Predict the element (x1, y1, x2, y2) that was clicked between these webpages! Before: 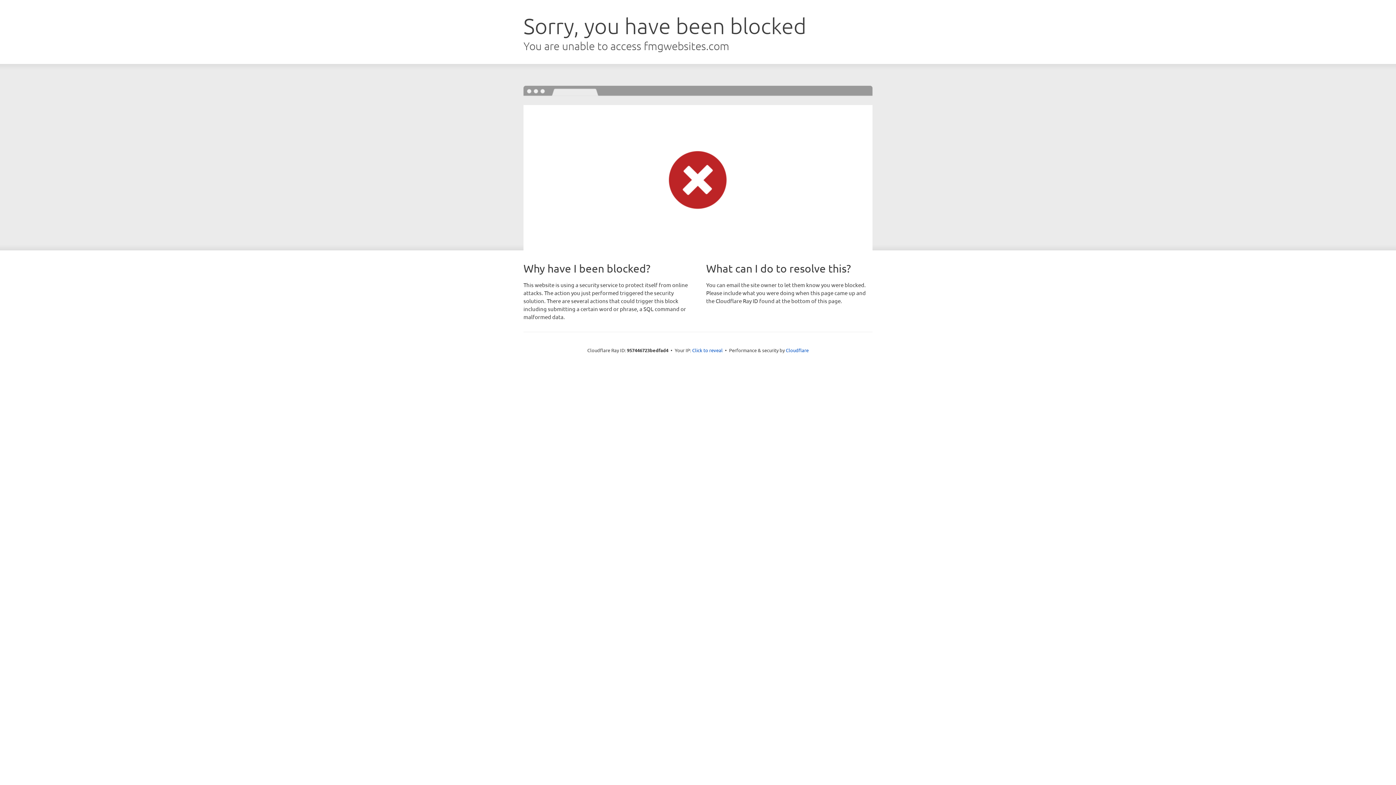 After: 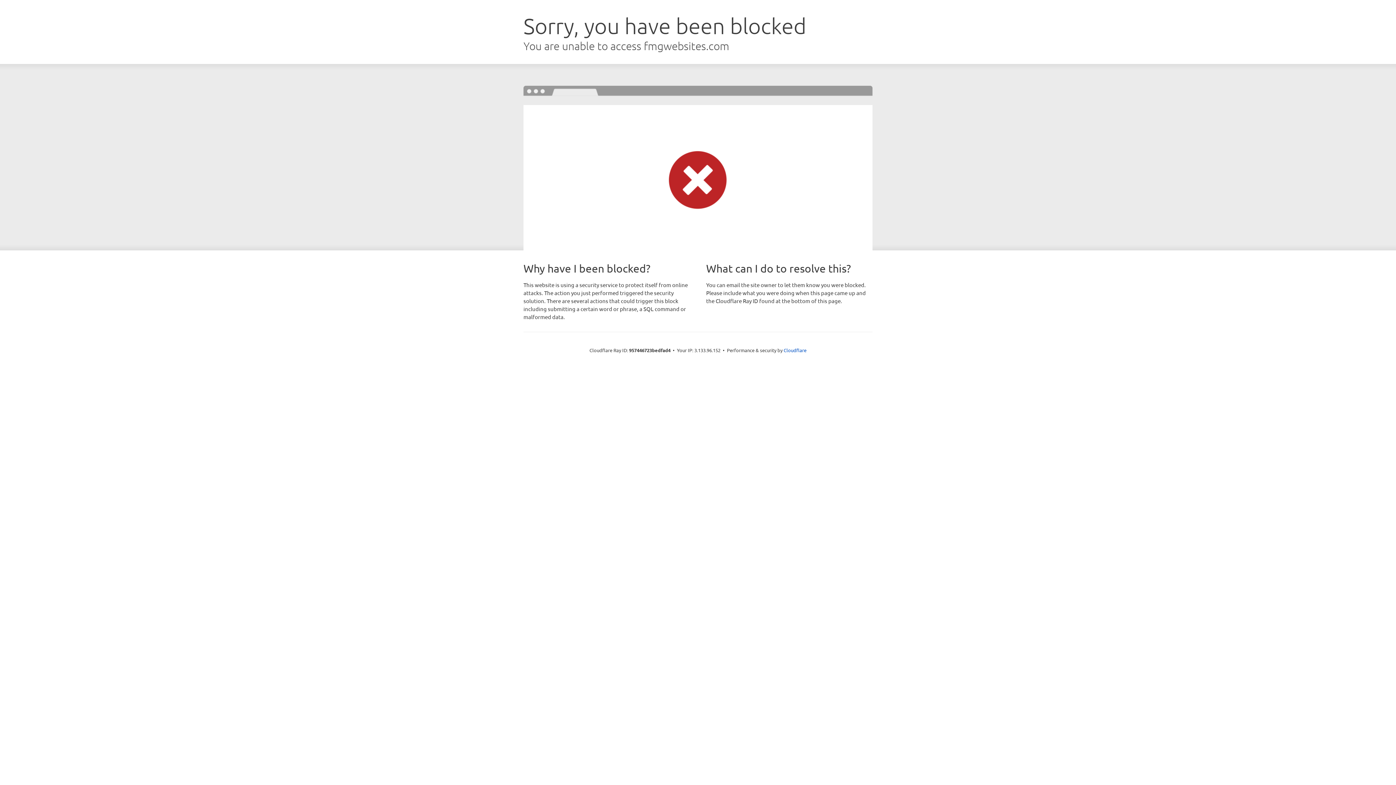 Action: label: Click to reveal bbox: (692, 346, 722, 353)